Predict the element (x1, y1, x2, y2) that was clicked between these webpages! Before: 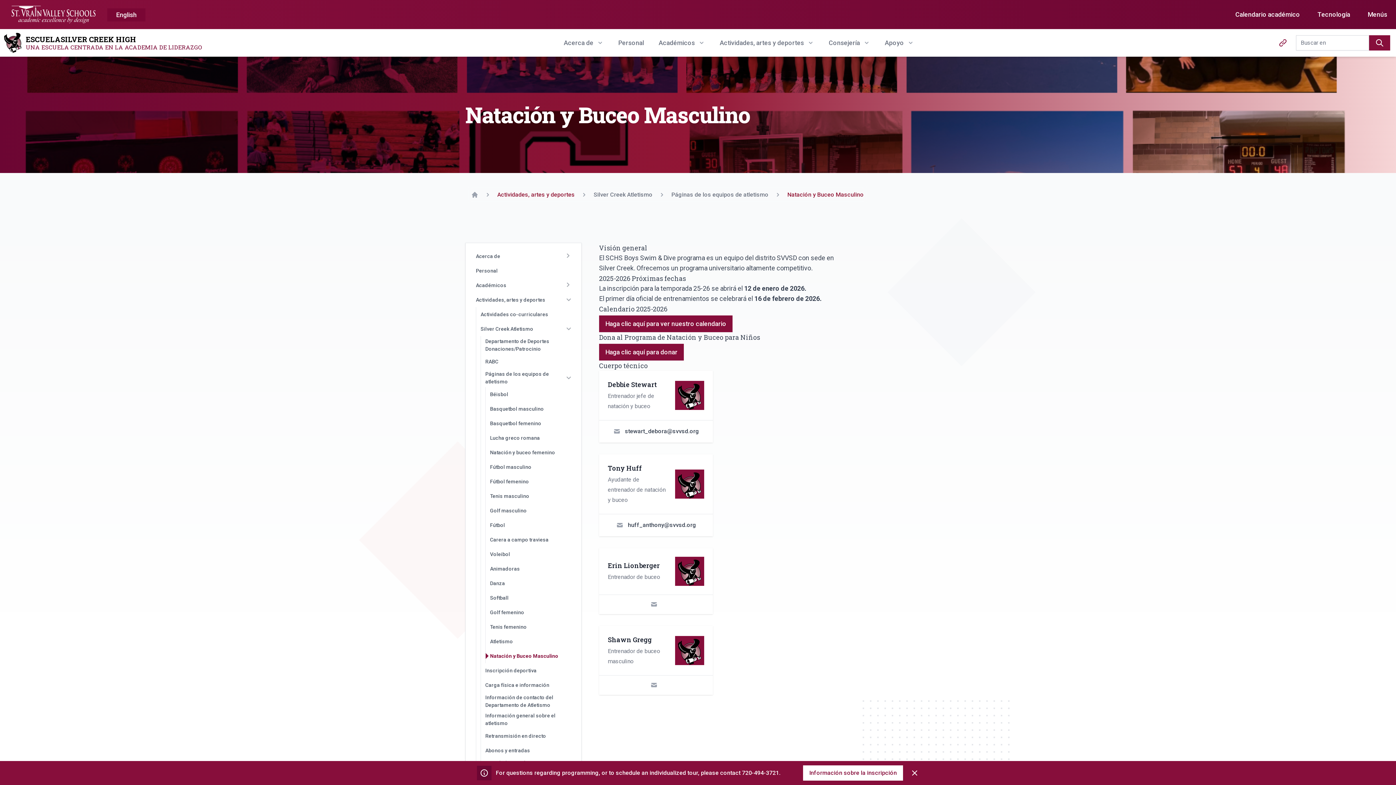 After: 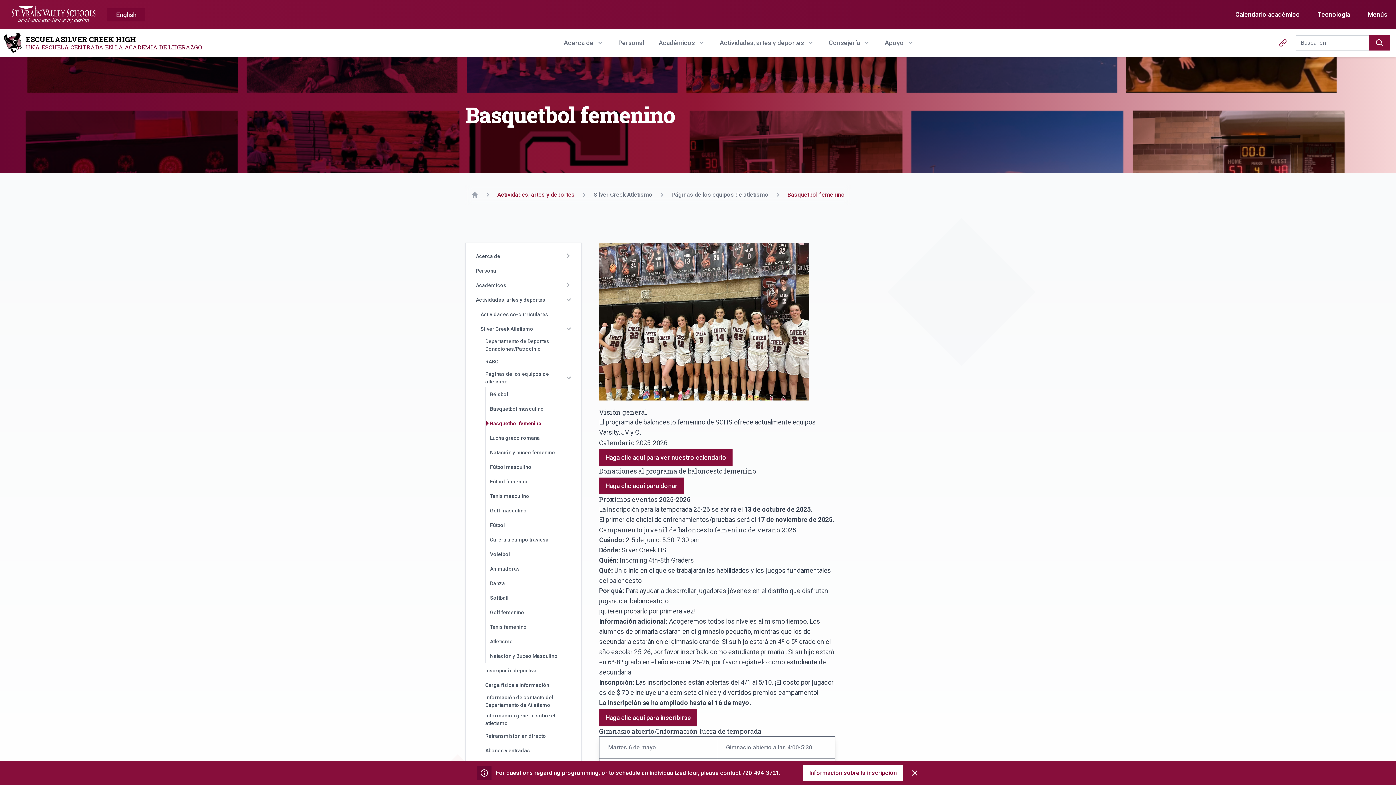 Action: label: Basquetbol femenino bbox: (485, 416, 574, 430)